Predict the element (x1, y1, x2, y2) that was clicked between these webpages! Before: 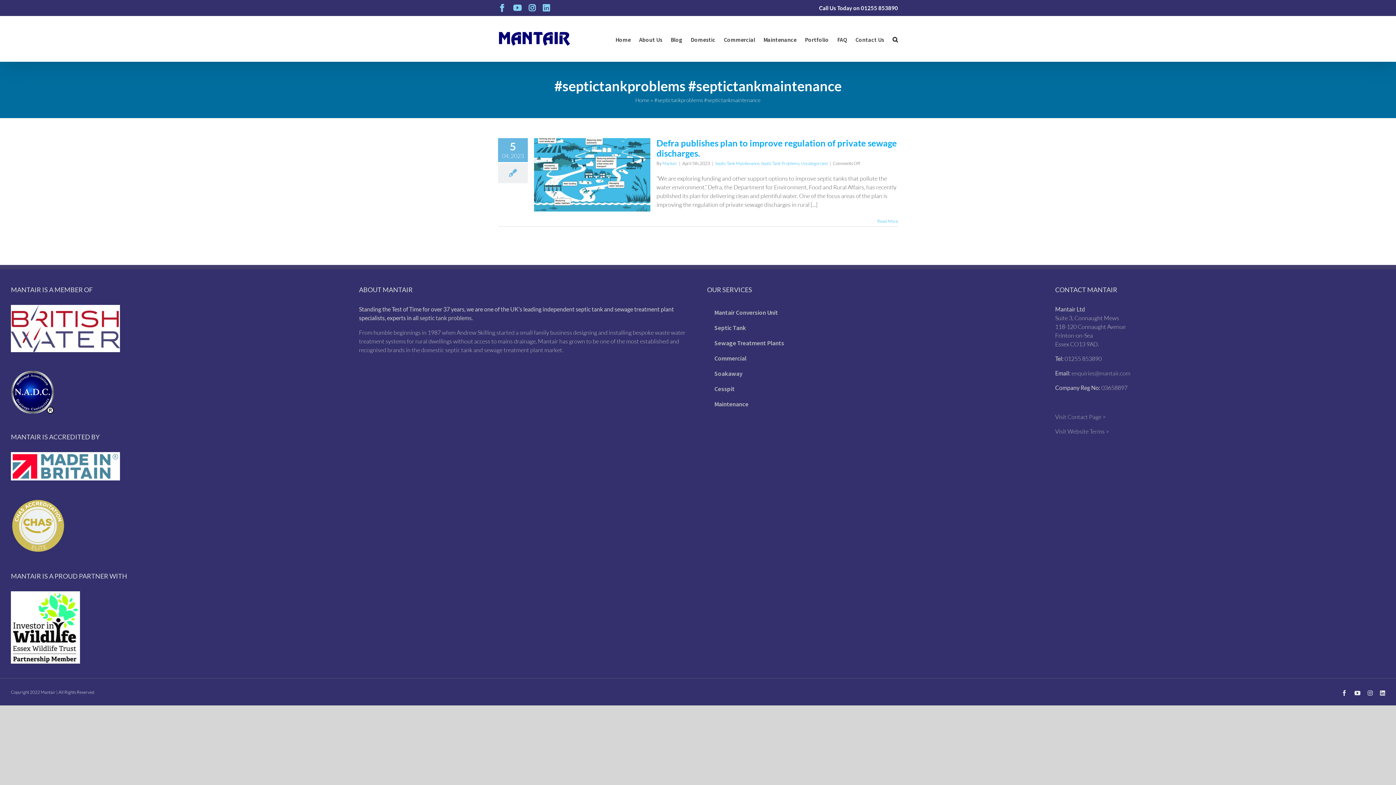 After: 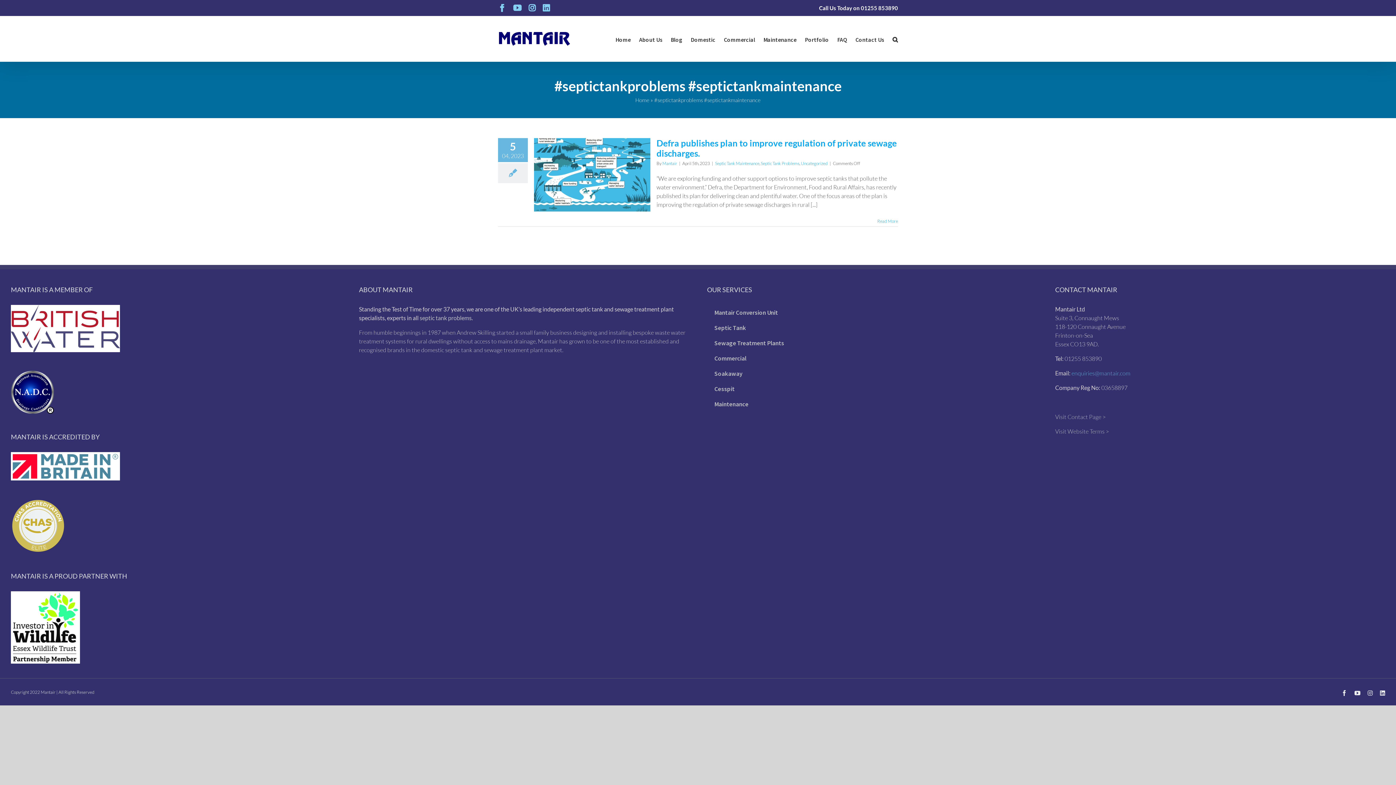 Action: bbox: (1071, 369, 1130, 377) label: enquiries@mantair.com